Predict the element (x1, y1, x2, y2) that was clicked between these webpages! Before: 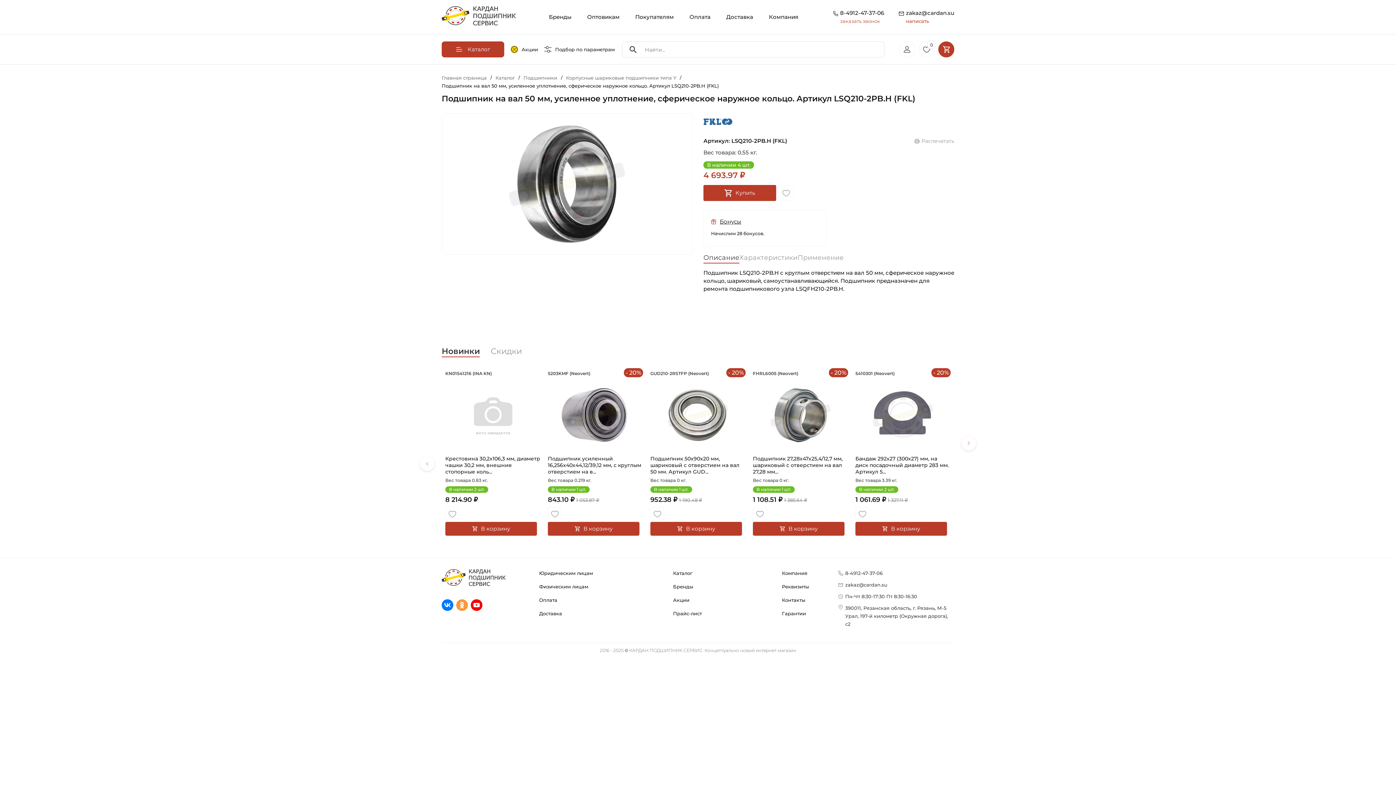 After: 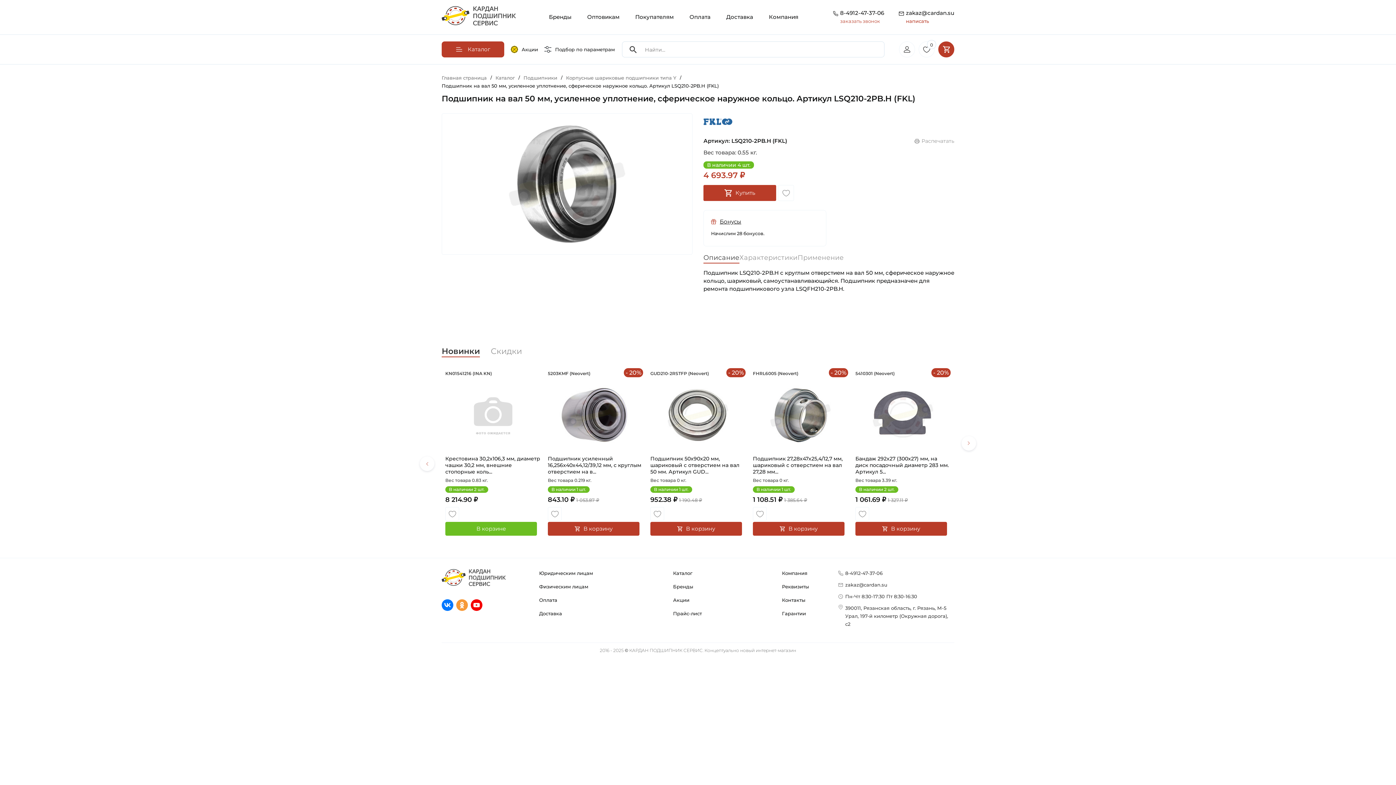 Action: bbox: (445, 522, 537, 536) label: В корзину